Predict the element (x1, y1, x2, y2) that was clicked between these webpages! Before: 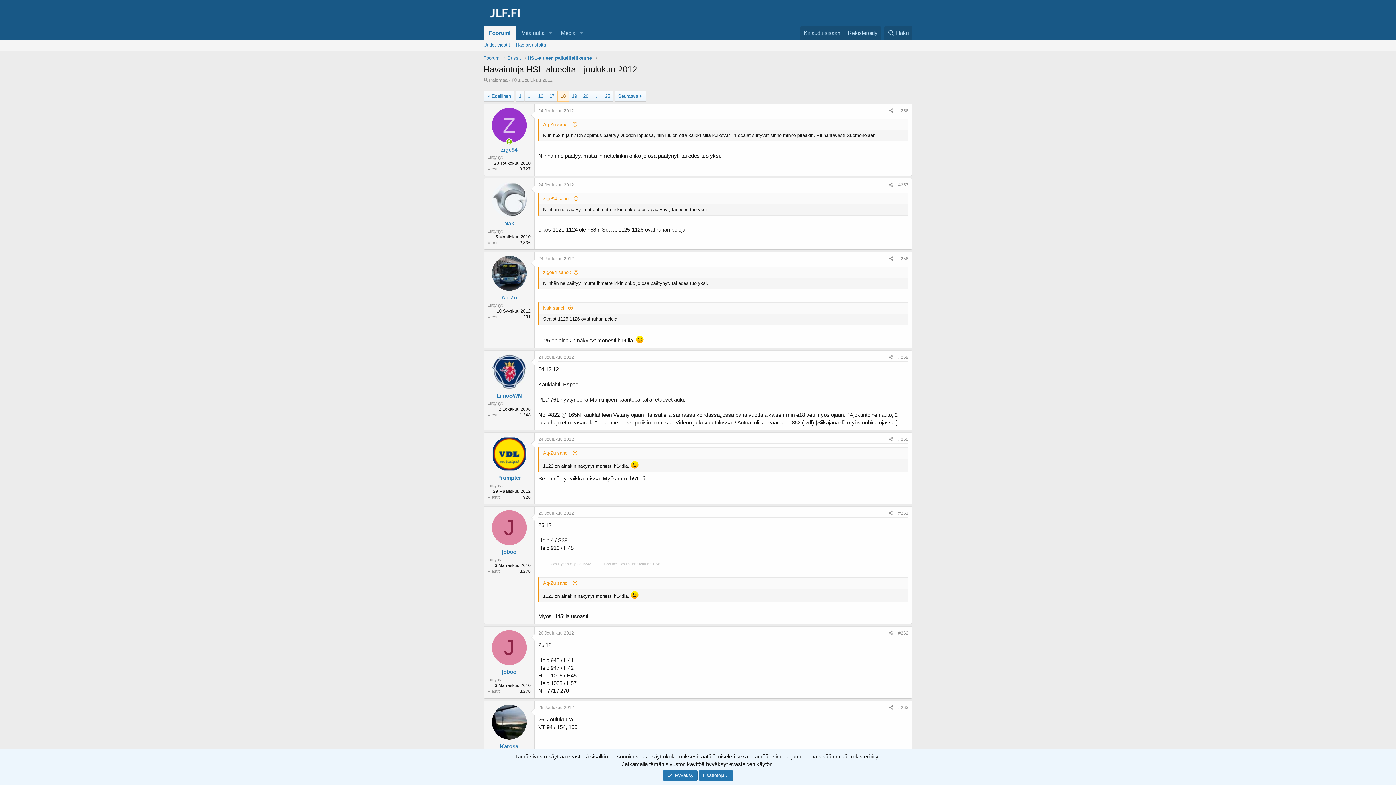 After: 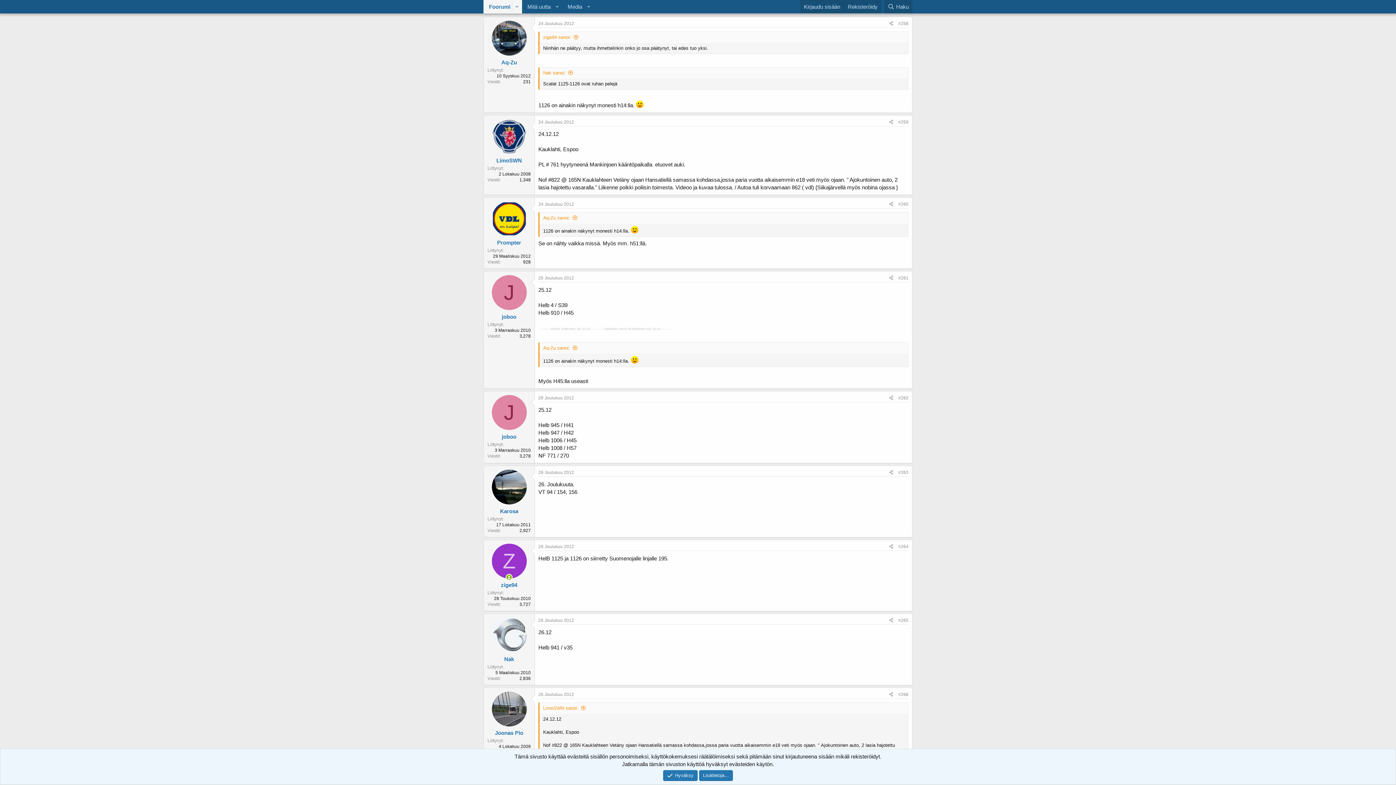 Action: bbox: (543, 450, 578, 455) label: Aq-Zu sanoi: